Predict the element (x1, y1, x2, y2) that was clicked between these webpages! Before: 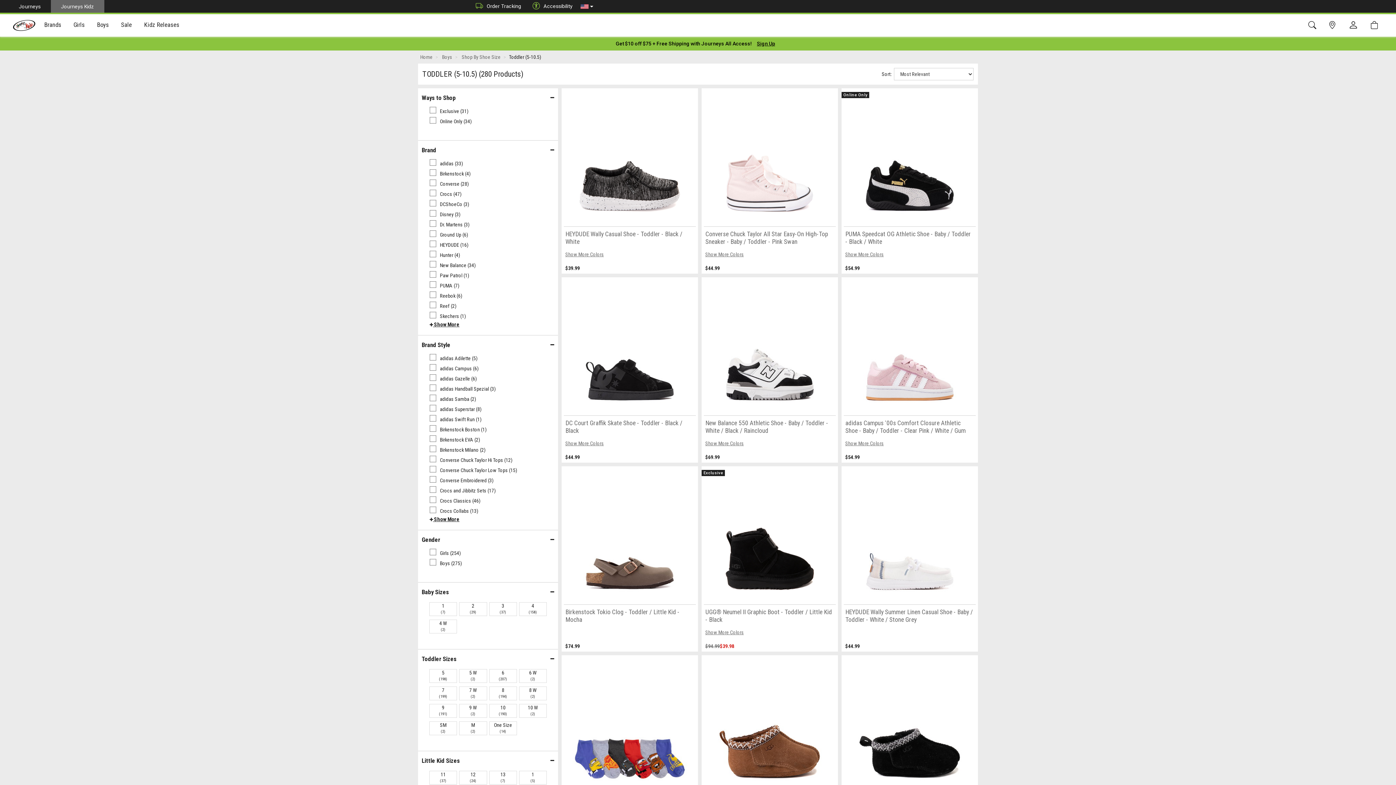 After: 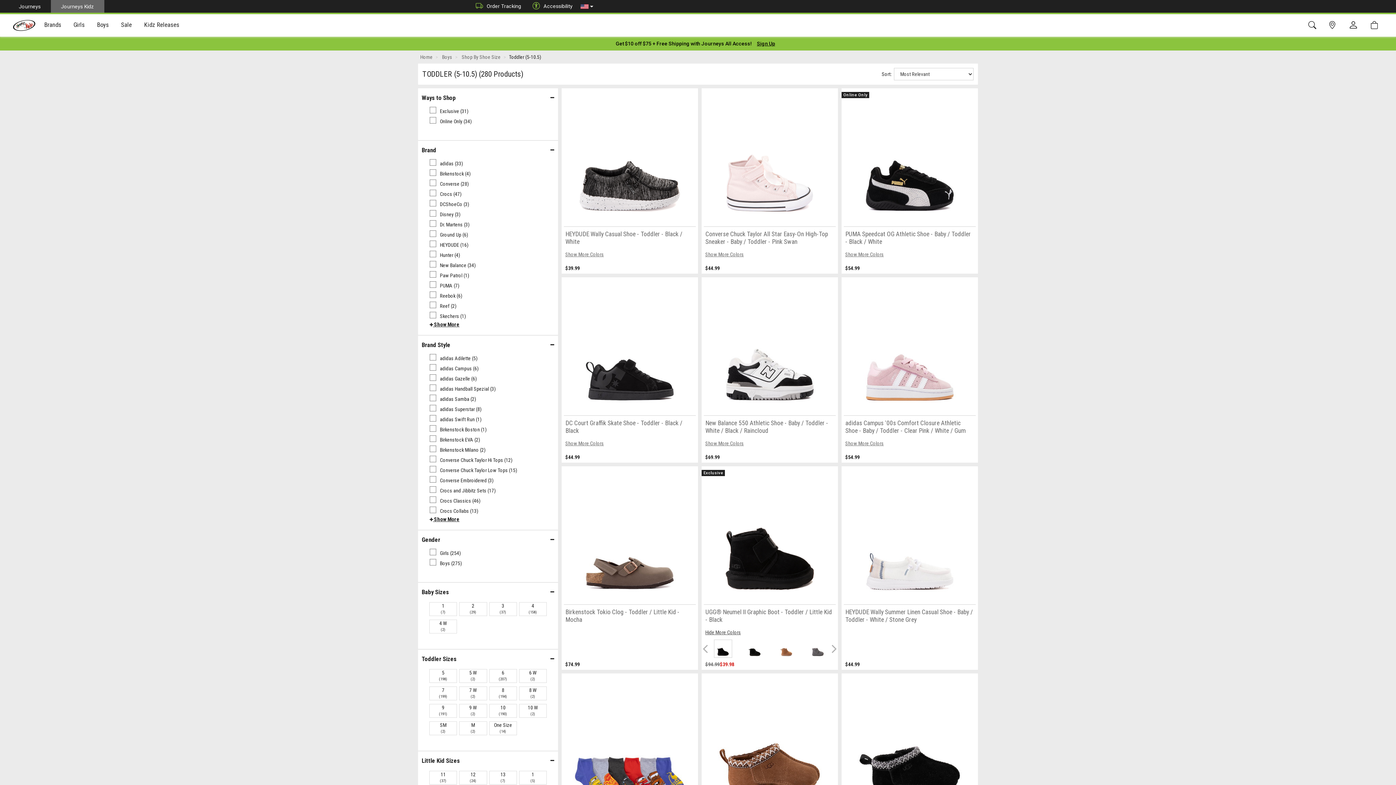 Action: label: Show More Colors bbox: (701, 625, 838, 639)